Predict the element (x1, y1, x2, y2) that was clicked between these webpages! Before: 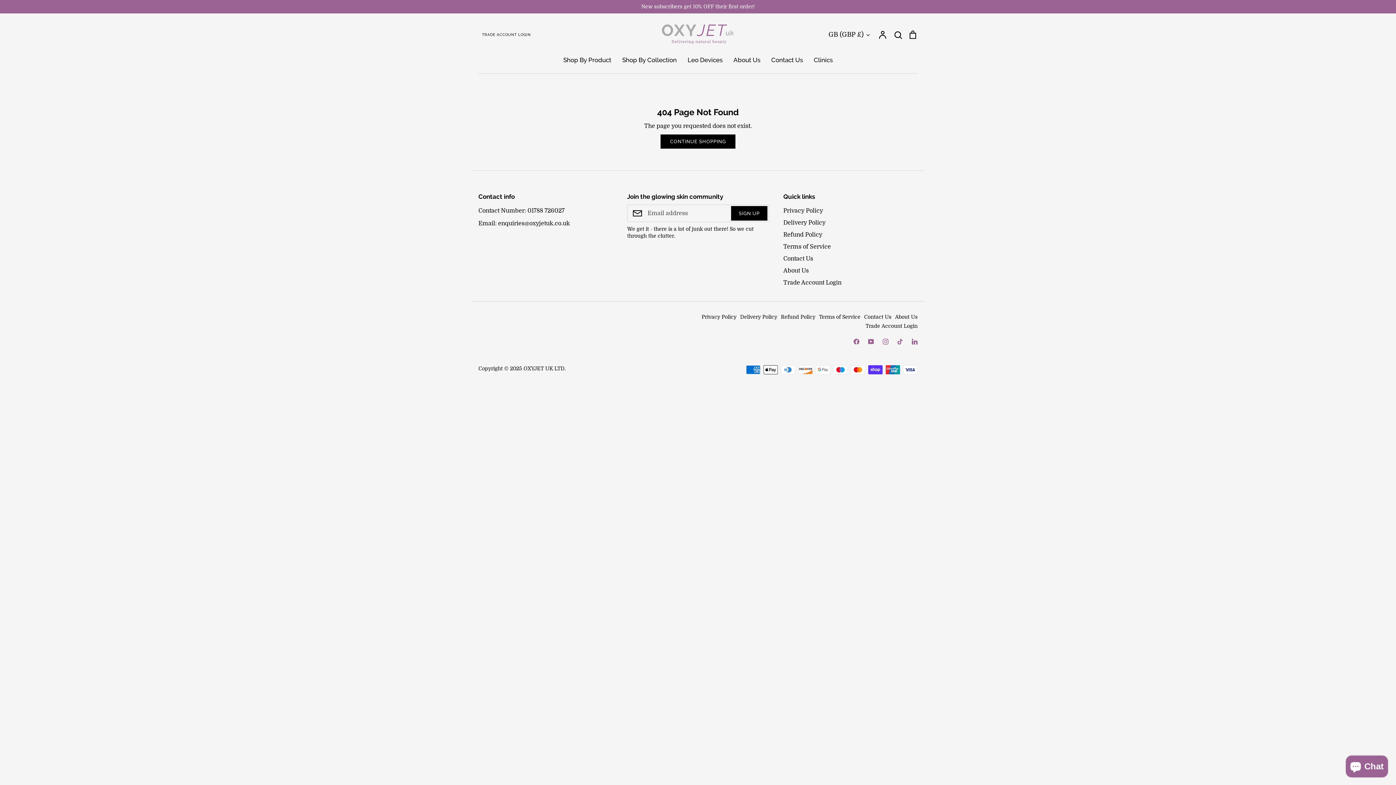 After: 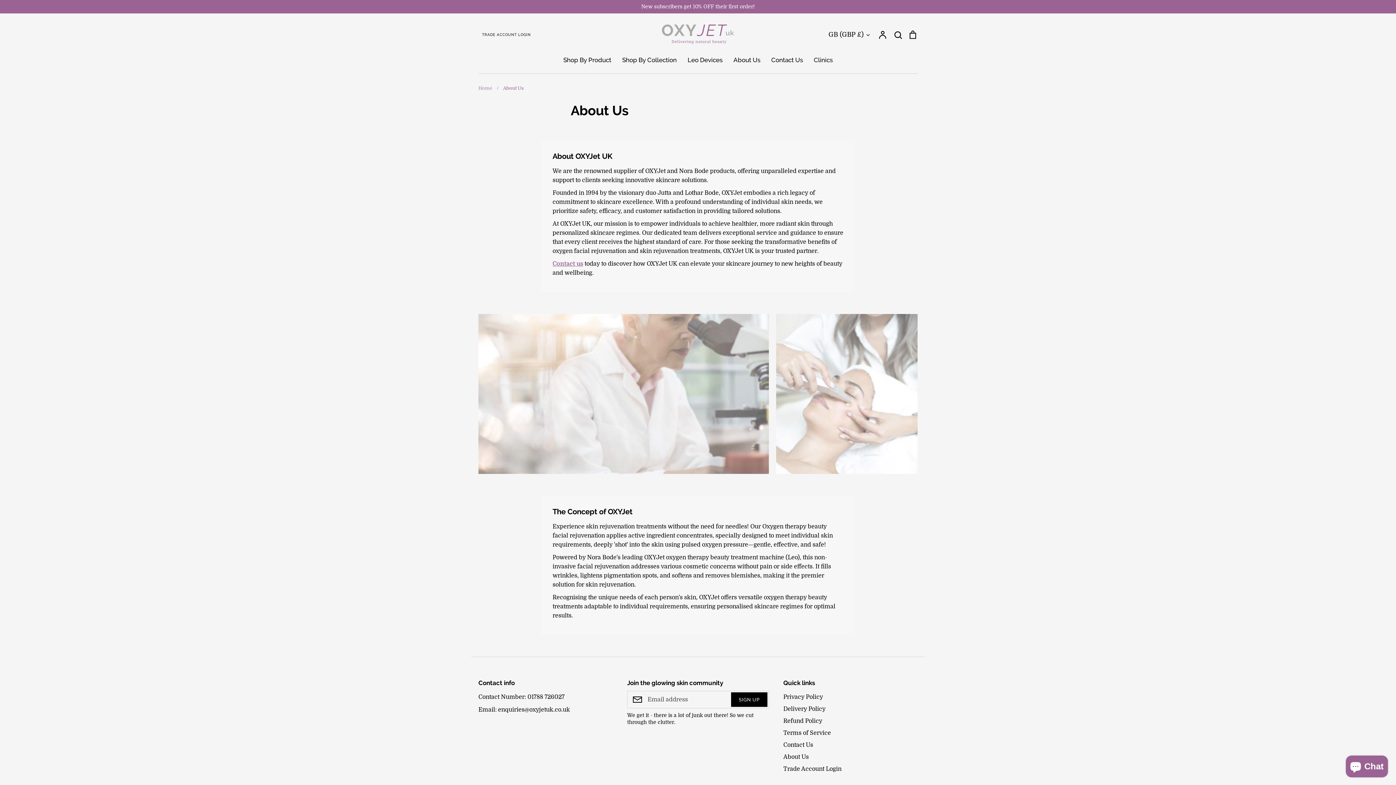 Action: label: About Us bbox: (895, 314, 917, 320)